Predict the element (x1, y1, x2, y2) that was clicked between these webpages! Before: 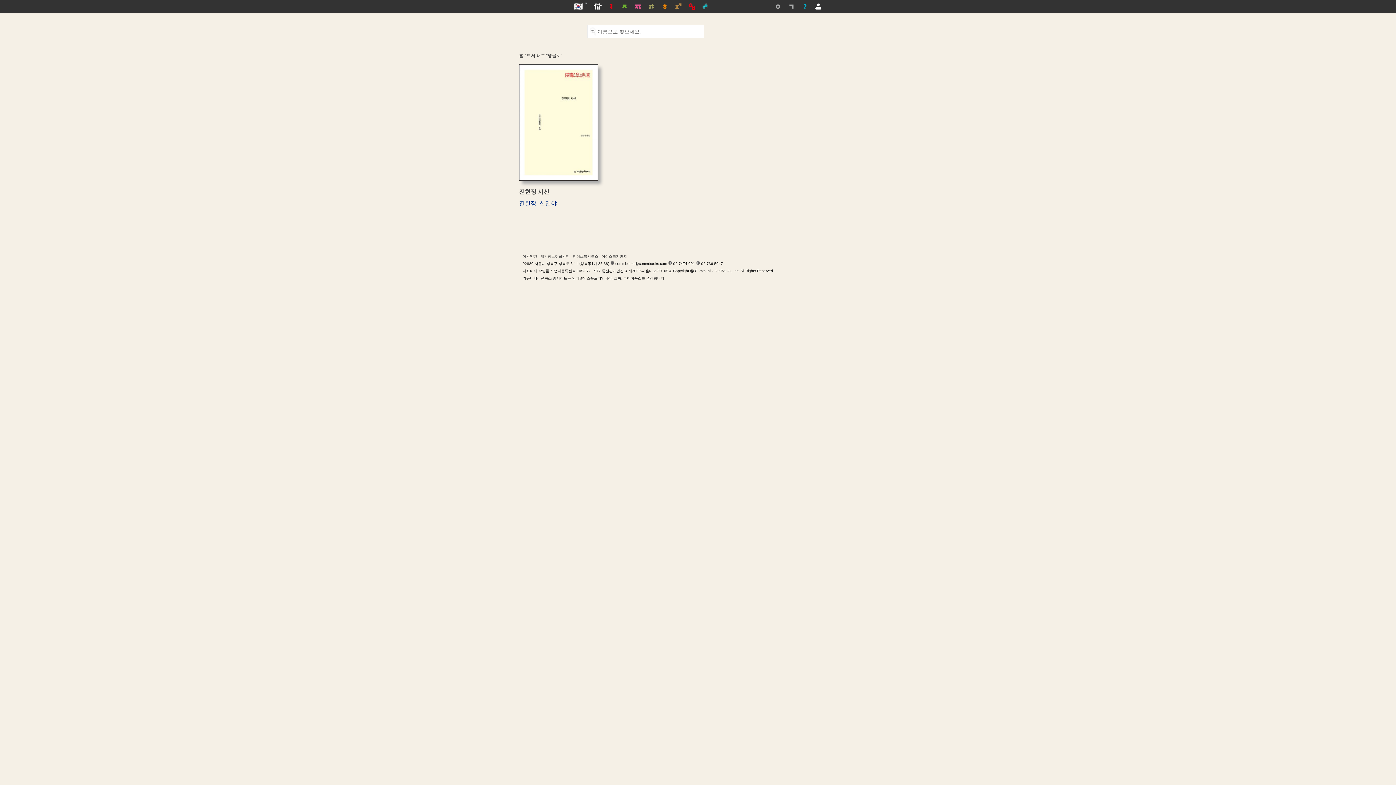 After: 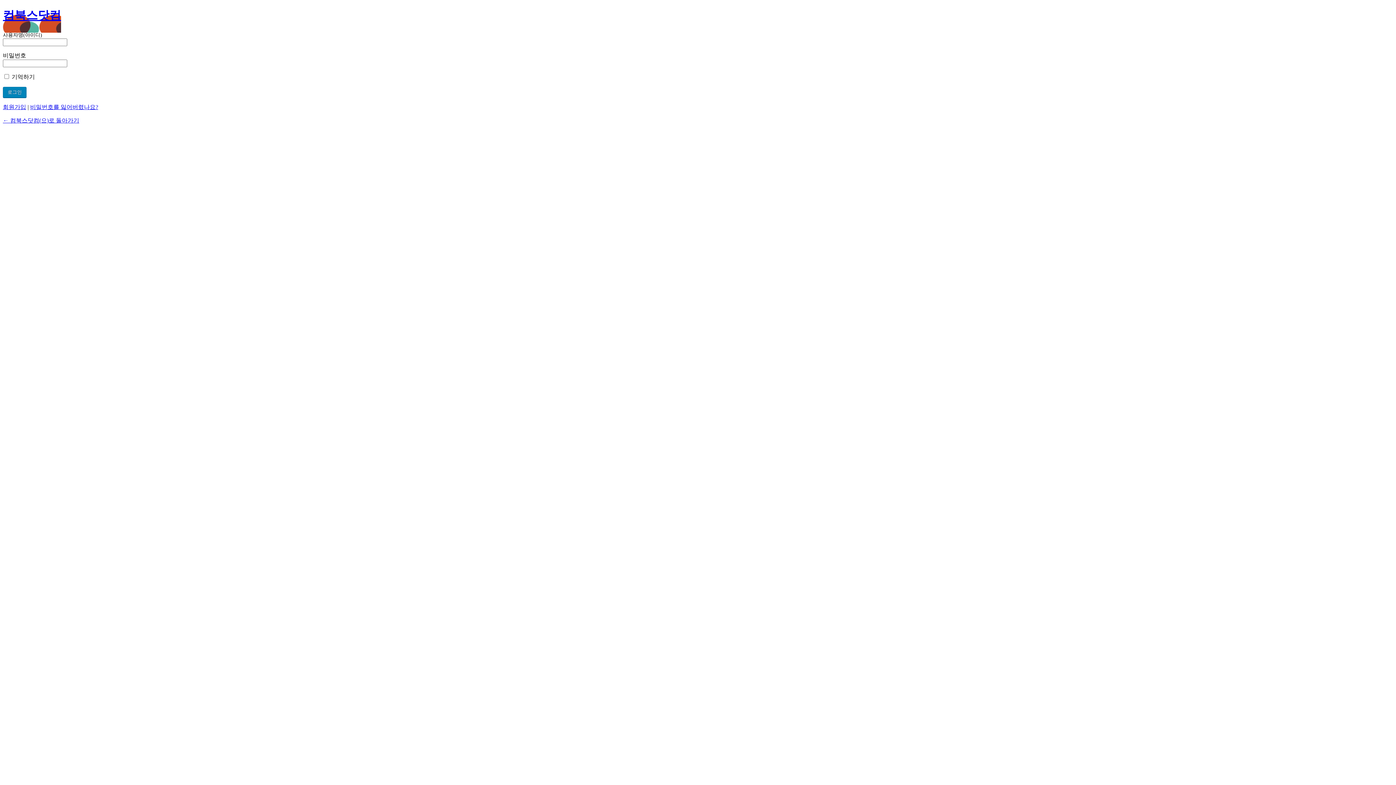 Action: bbox: (812, 0, 825, 13)